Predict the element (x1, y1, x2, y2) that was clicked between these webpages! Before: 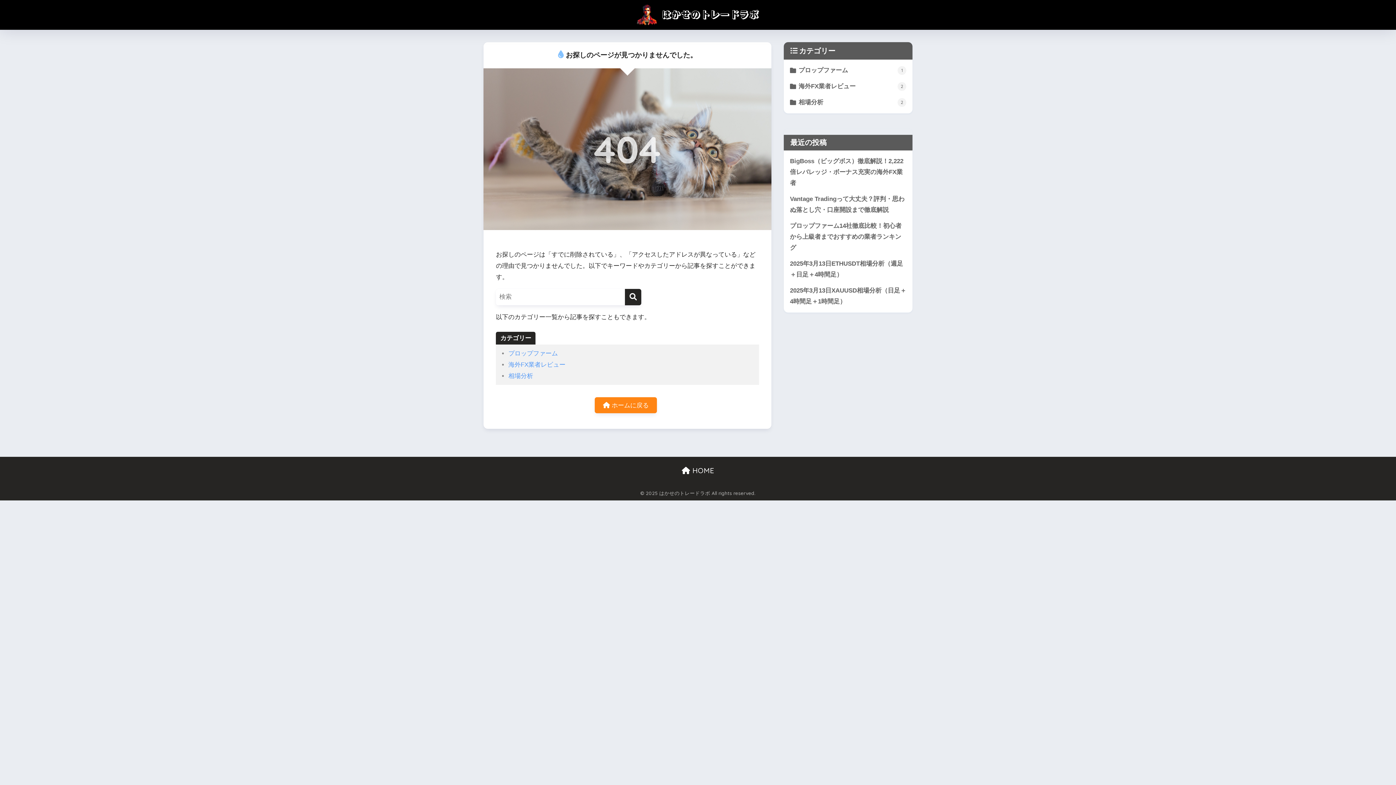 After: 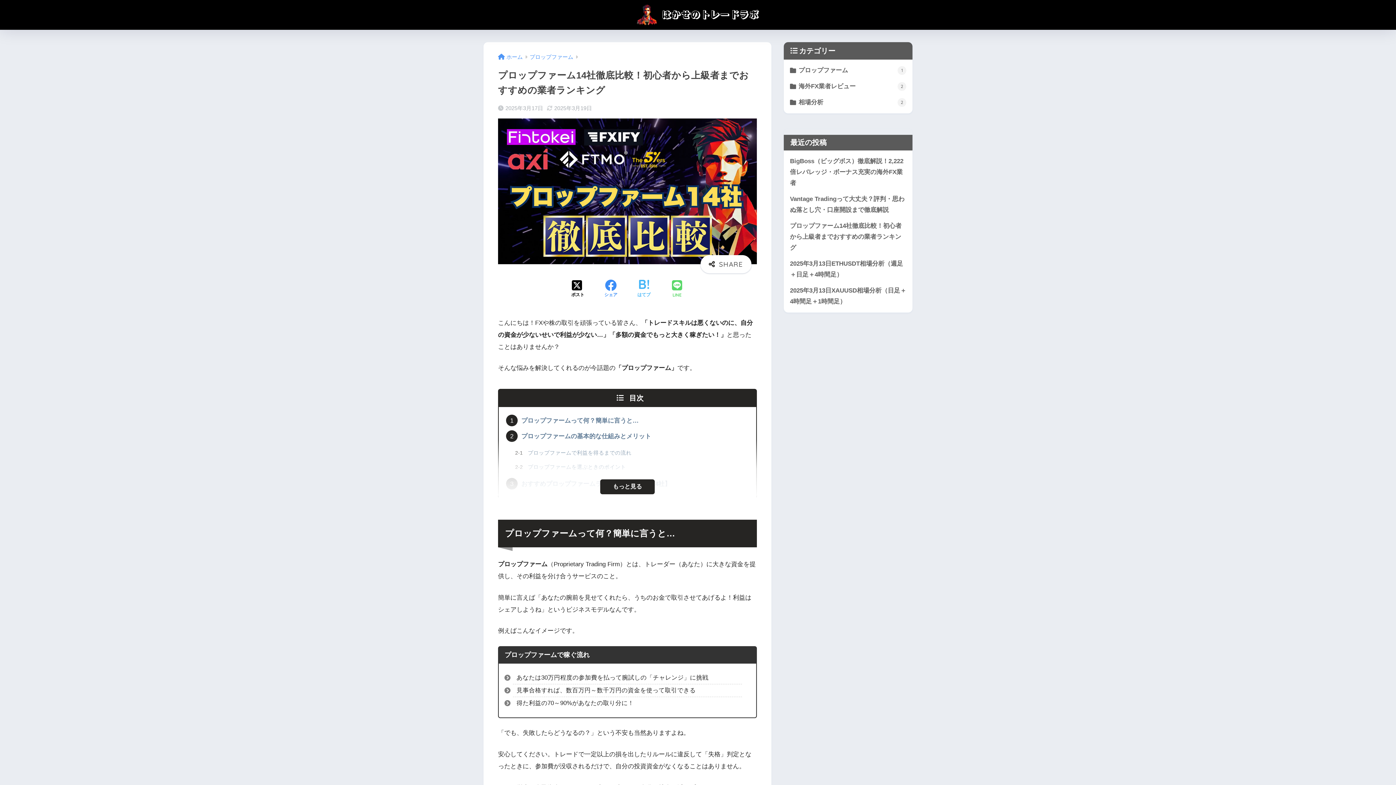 Action: label: プロップファーム14社徹底比較！初心者から上級者までおすすめの業者ランキング bbox: (787, 218, 909, 255)